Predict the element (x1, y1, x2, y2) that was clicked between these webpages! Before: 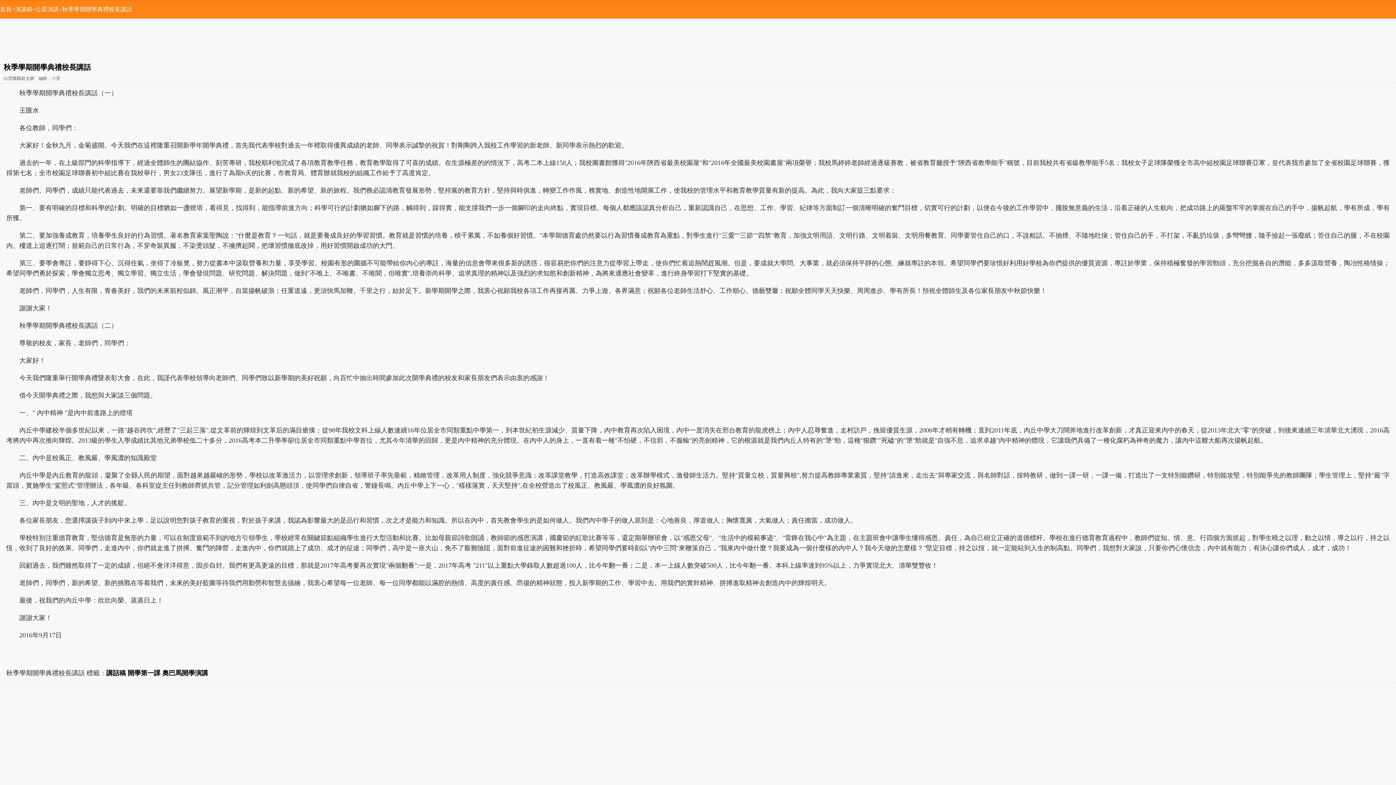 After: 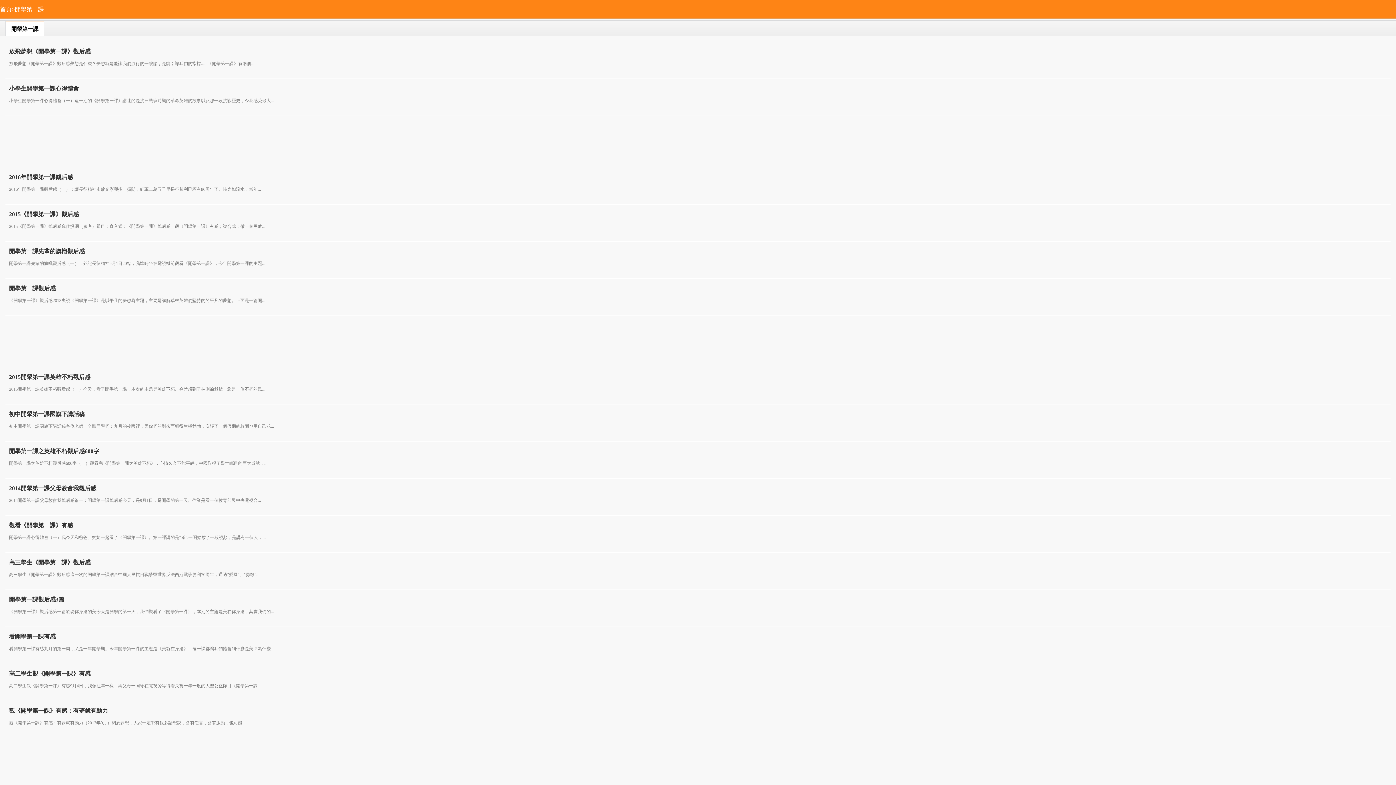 Action: bbox: (127, 669, 160, 677) label: 開學第一課